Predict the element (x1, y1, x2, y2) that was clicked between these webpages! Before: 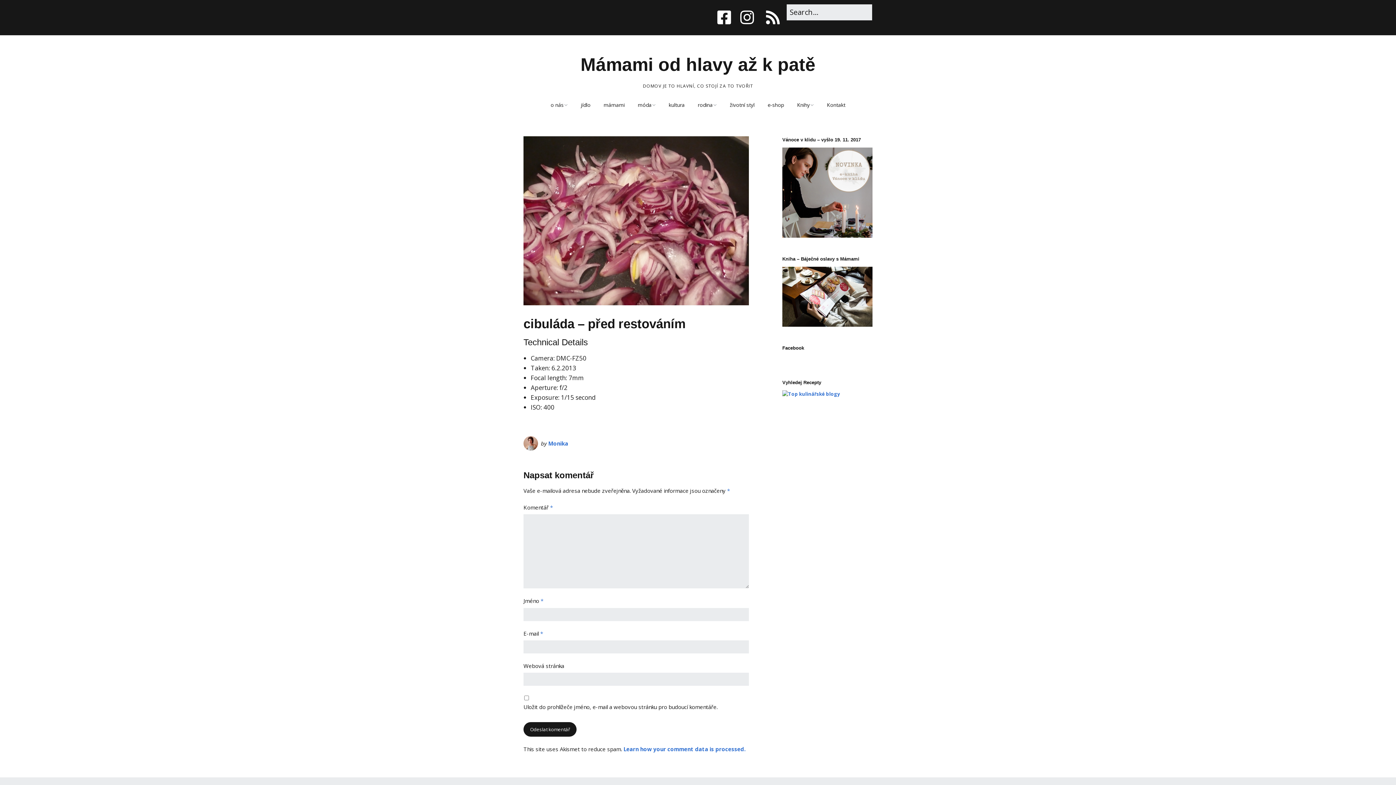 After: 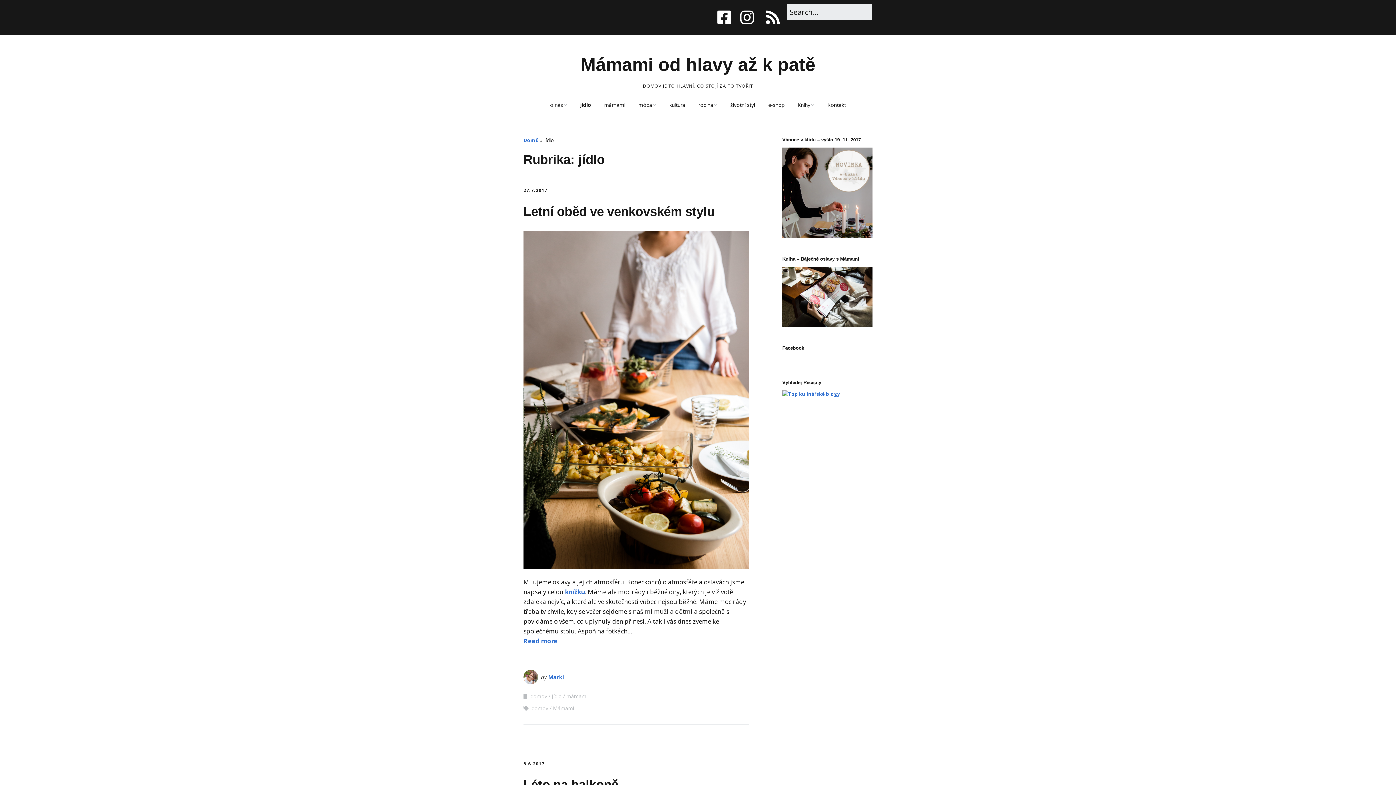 Action: label: jídlo bbox: (575, 97, 596, 112)